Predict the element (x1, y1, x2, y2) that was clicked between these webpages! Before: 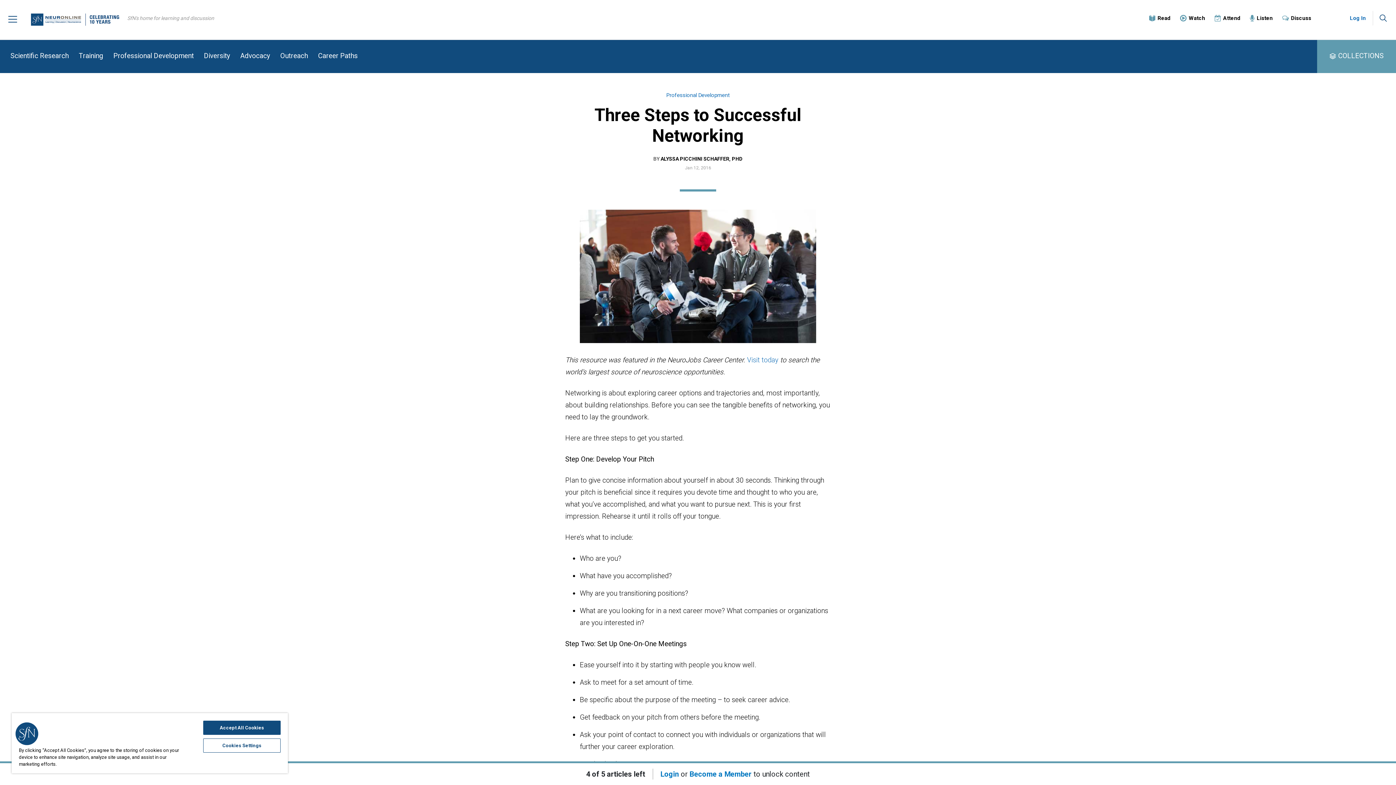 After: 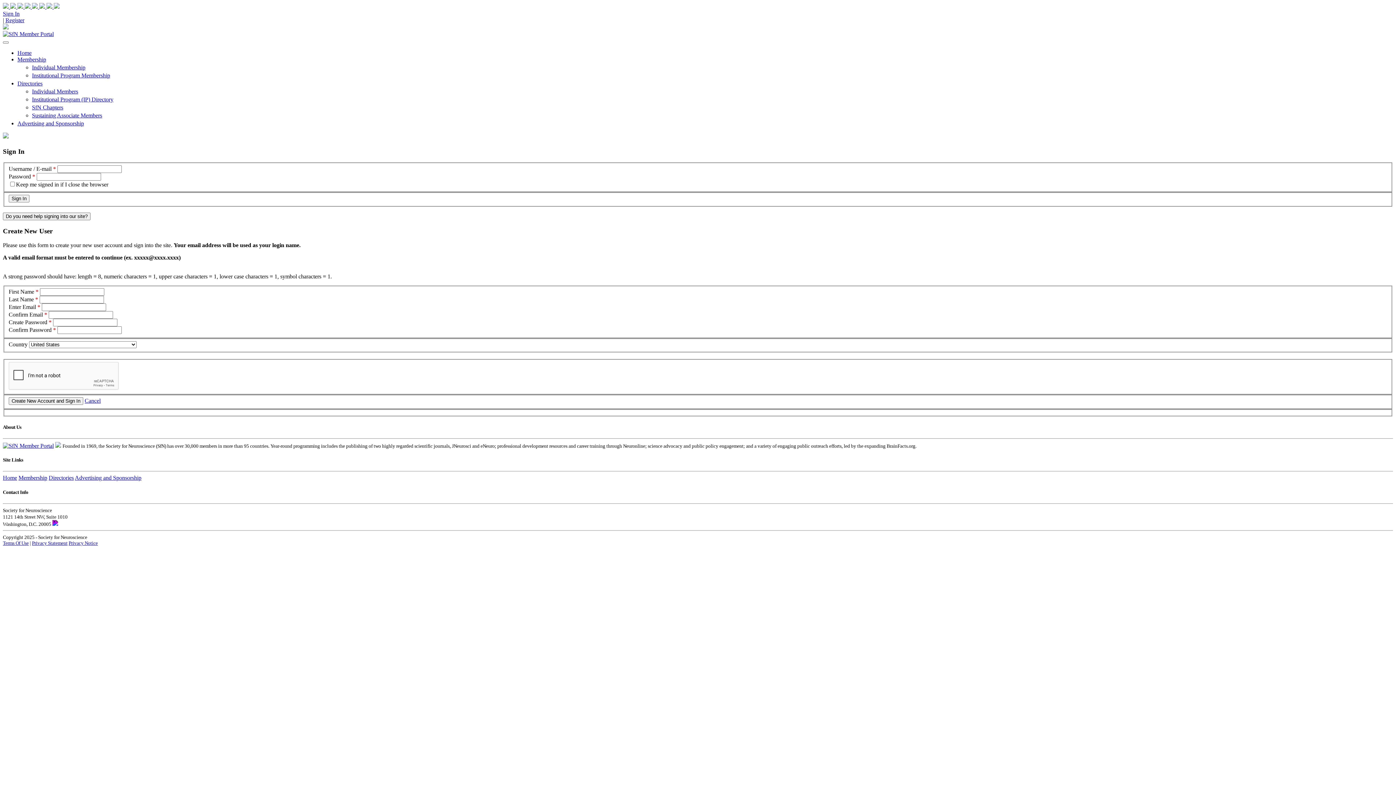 Action: label: Login bbox: (660, 770, 679, 778)